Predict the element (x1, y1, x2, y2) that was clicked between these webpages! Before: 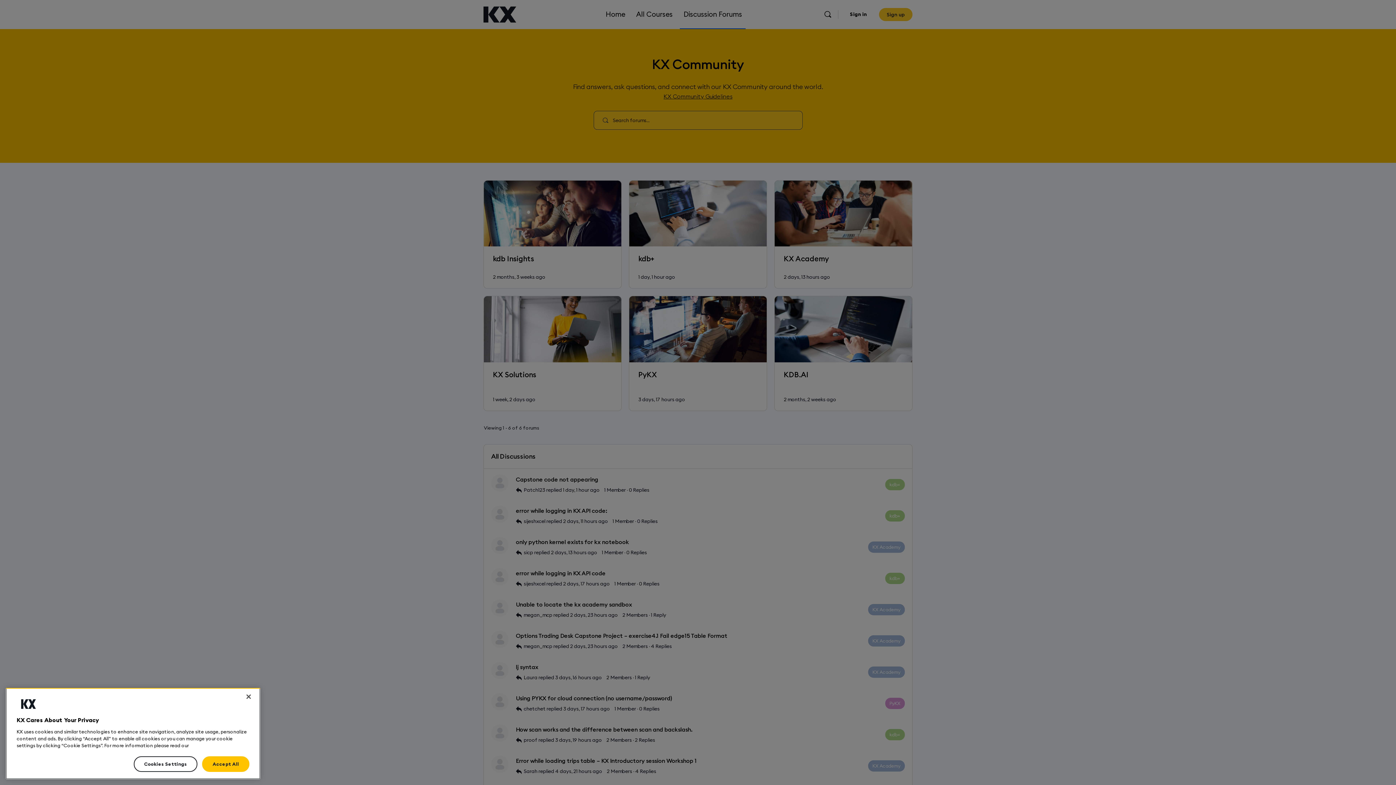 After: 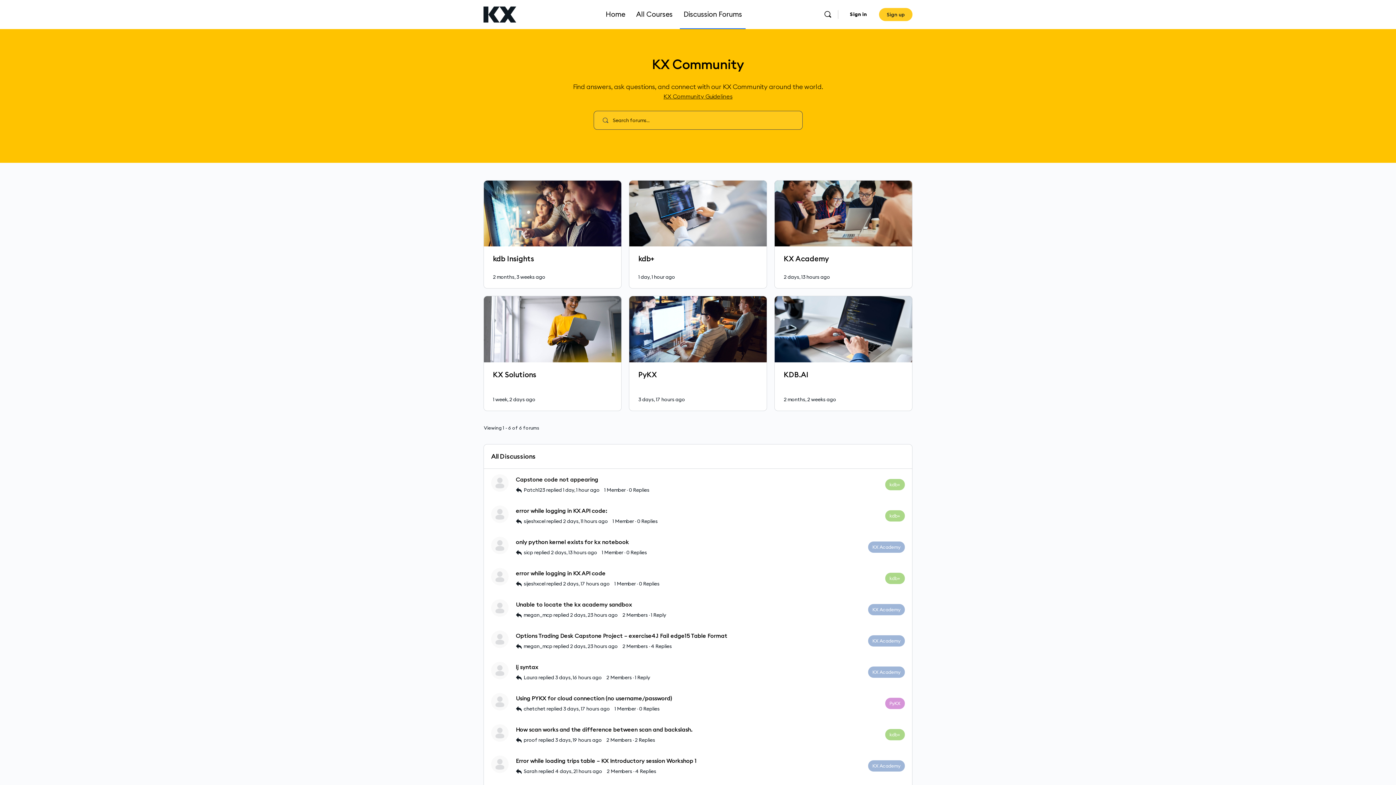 Action: label: Close bbox: (240, 751, 256, 767)